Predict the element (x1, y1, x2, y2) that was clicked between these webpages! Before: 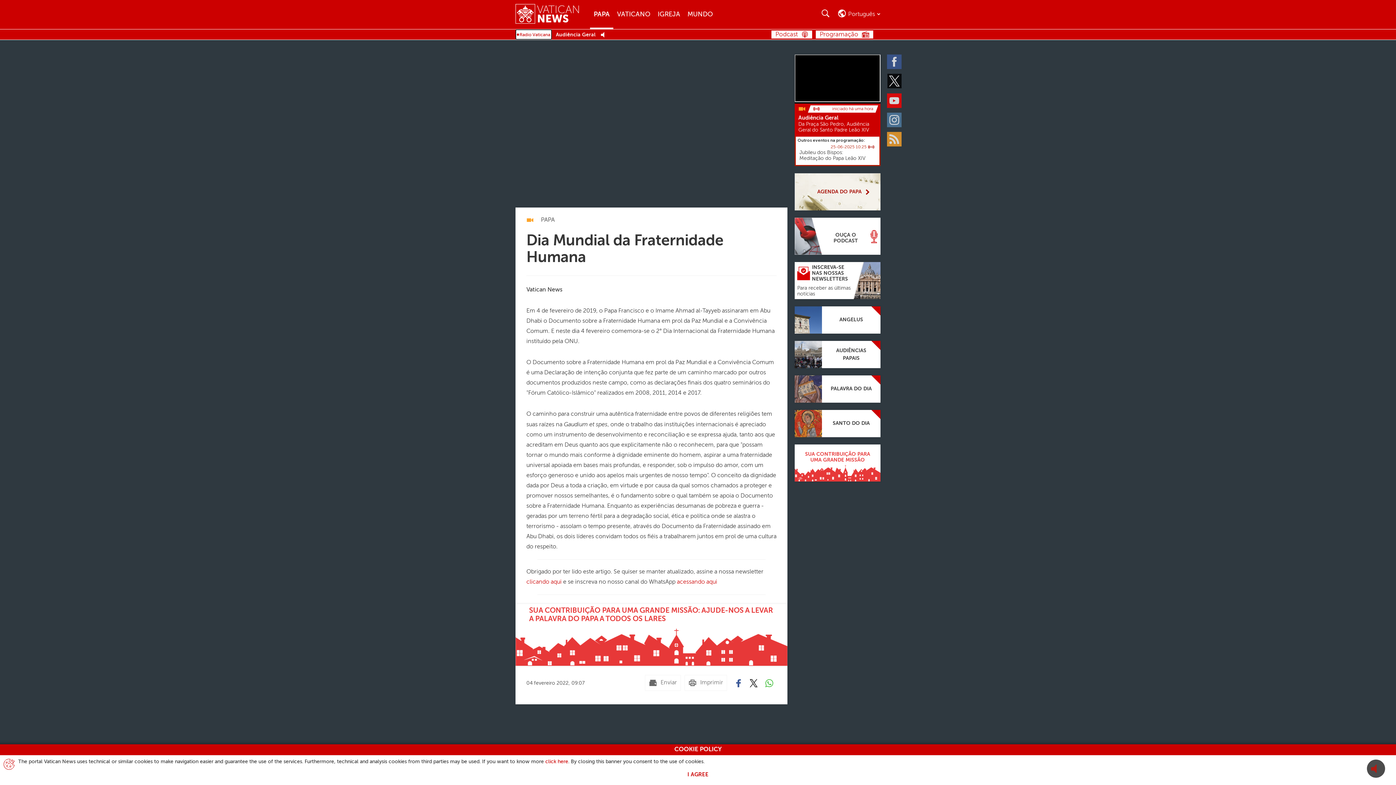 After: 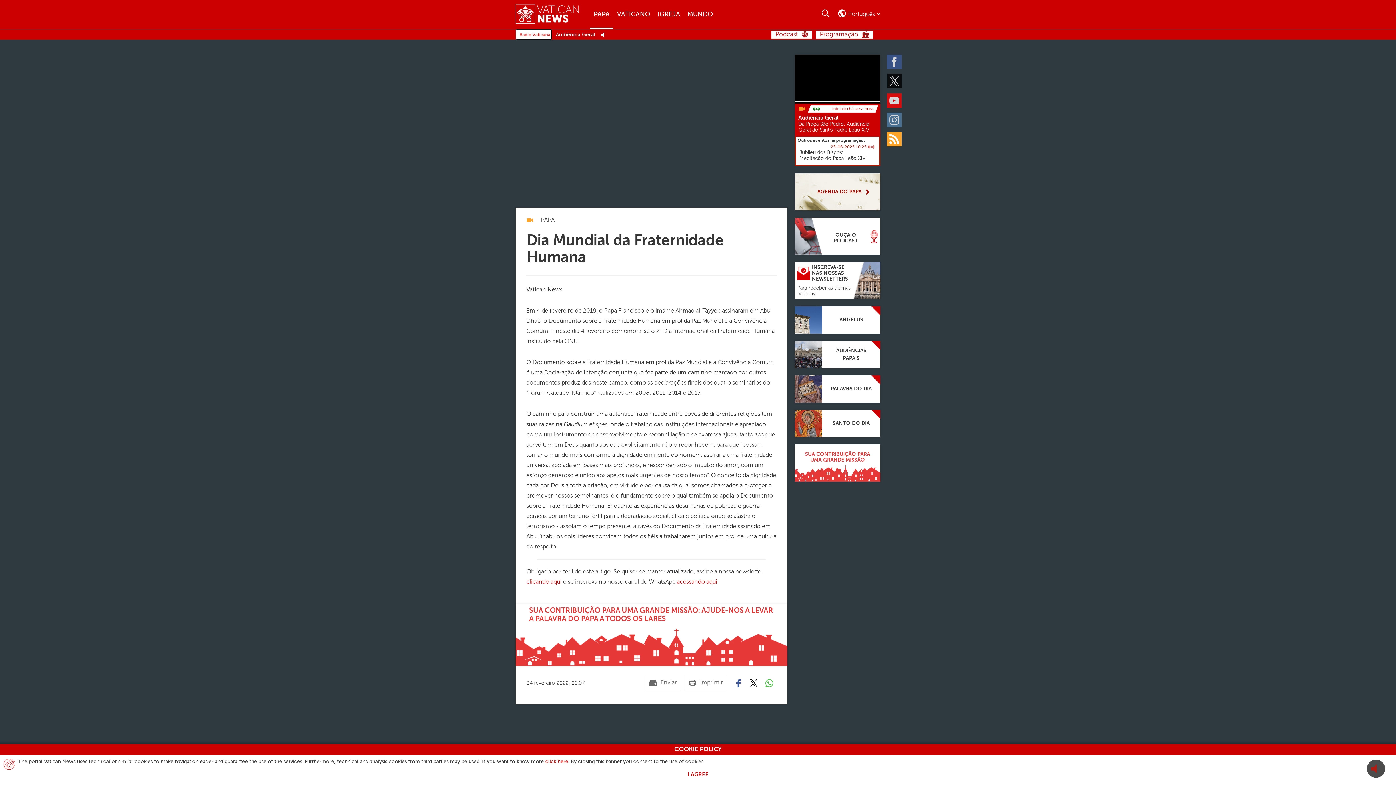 Action: bbox: (887, 132, 901, 146) label: Rss